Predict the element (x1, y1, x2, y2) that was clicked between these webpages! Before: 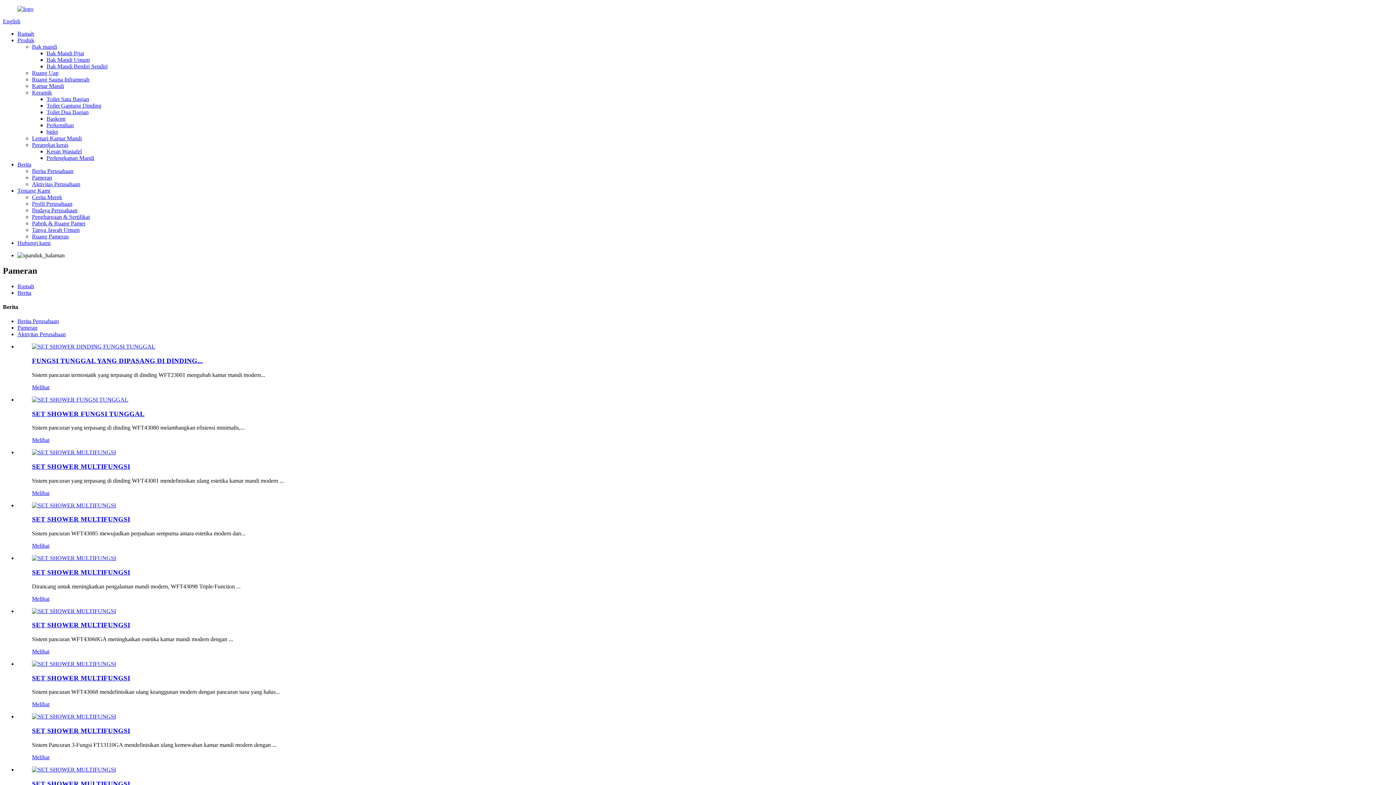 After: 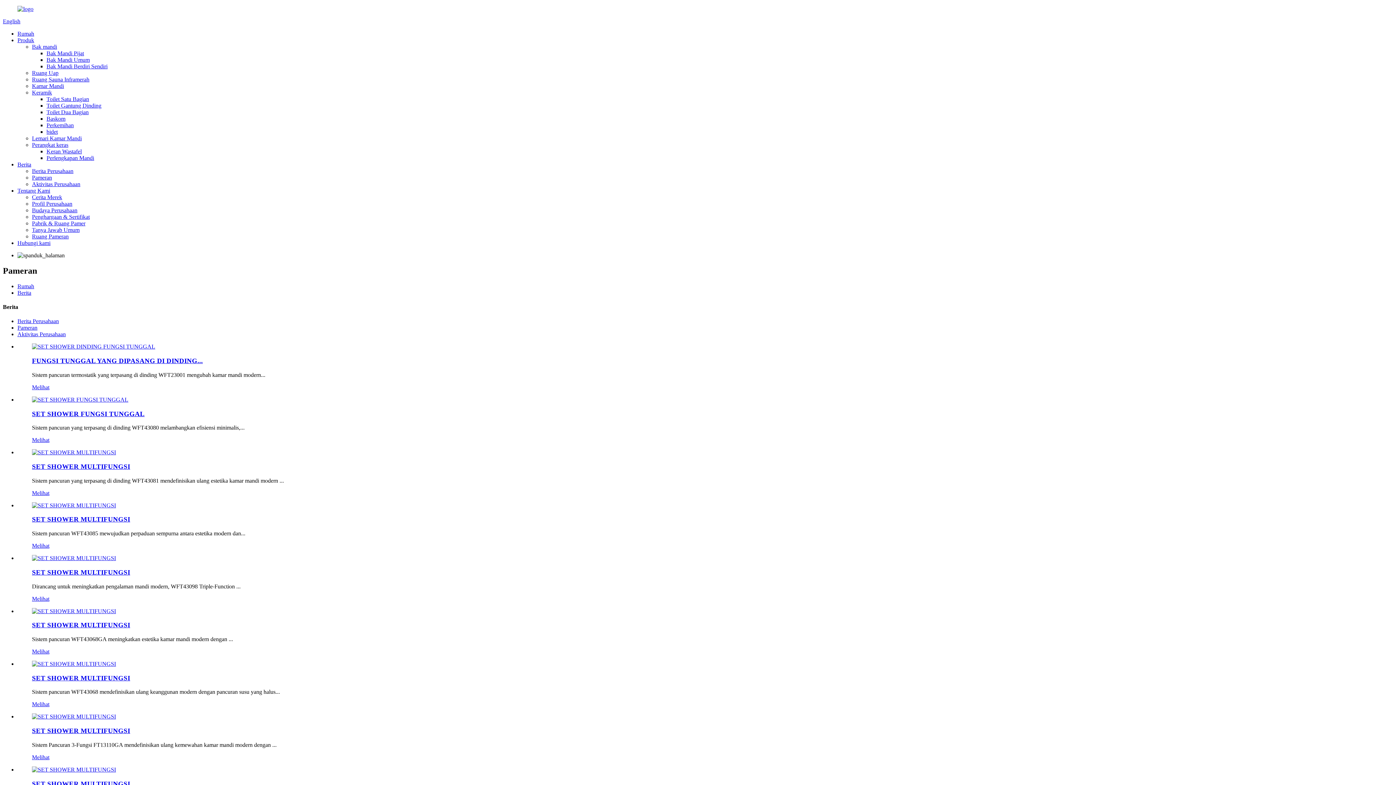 Action: bbox: (17, 324, 37, 331) label: Pameran